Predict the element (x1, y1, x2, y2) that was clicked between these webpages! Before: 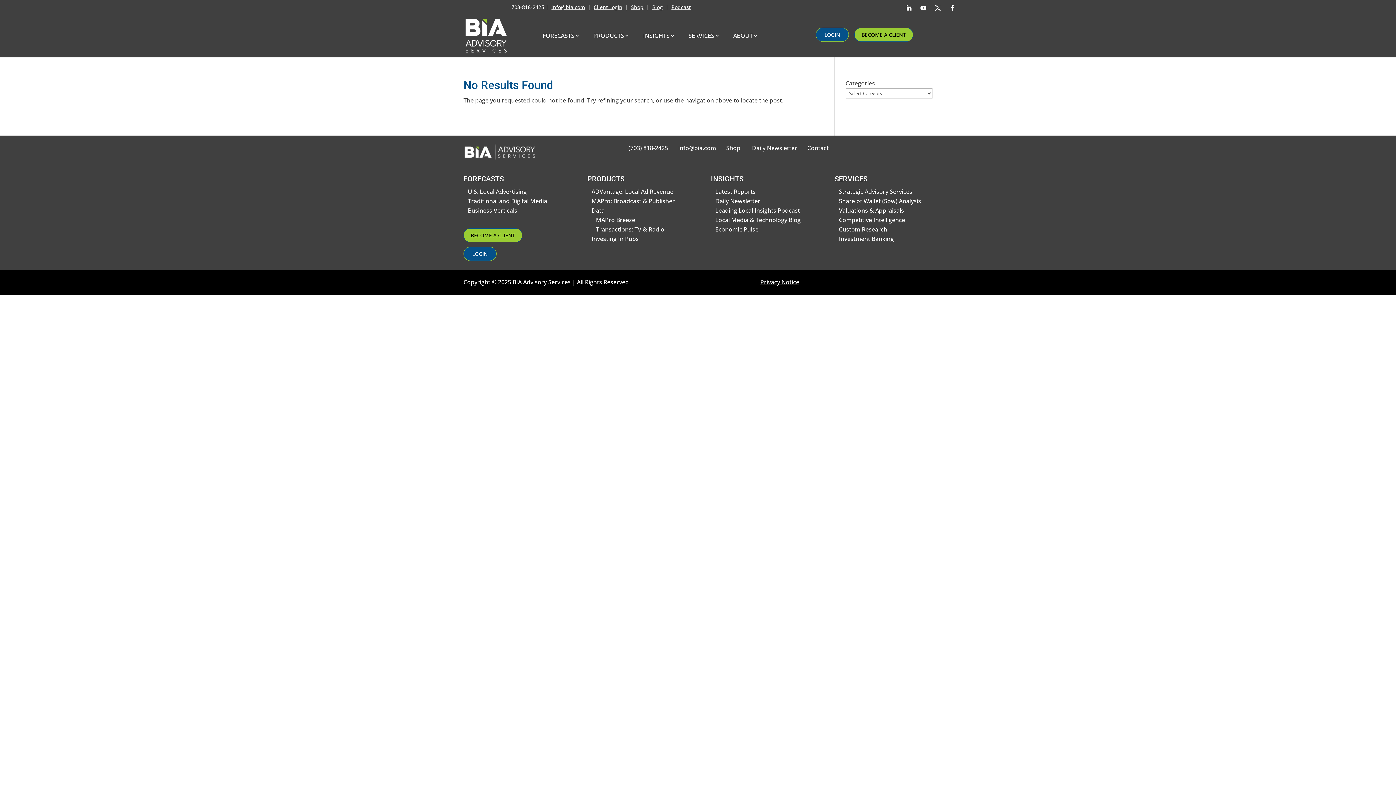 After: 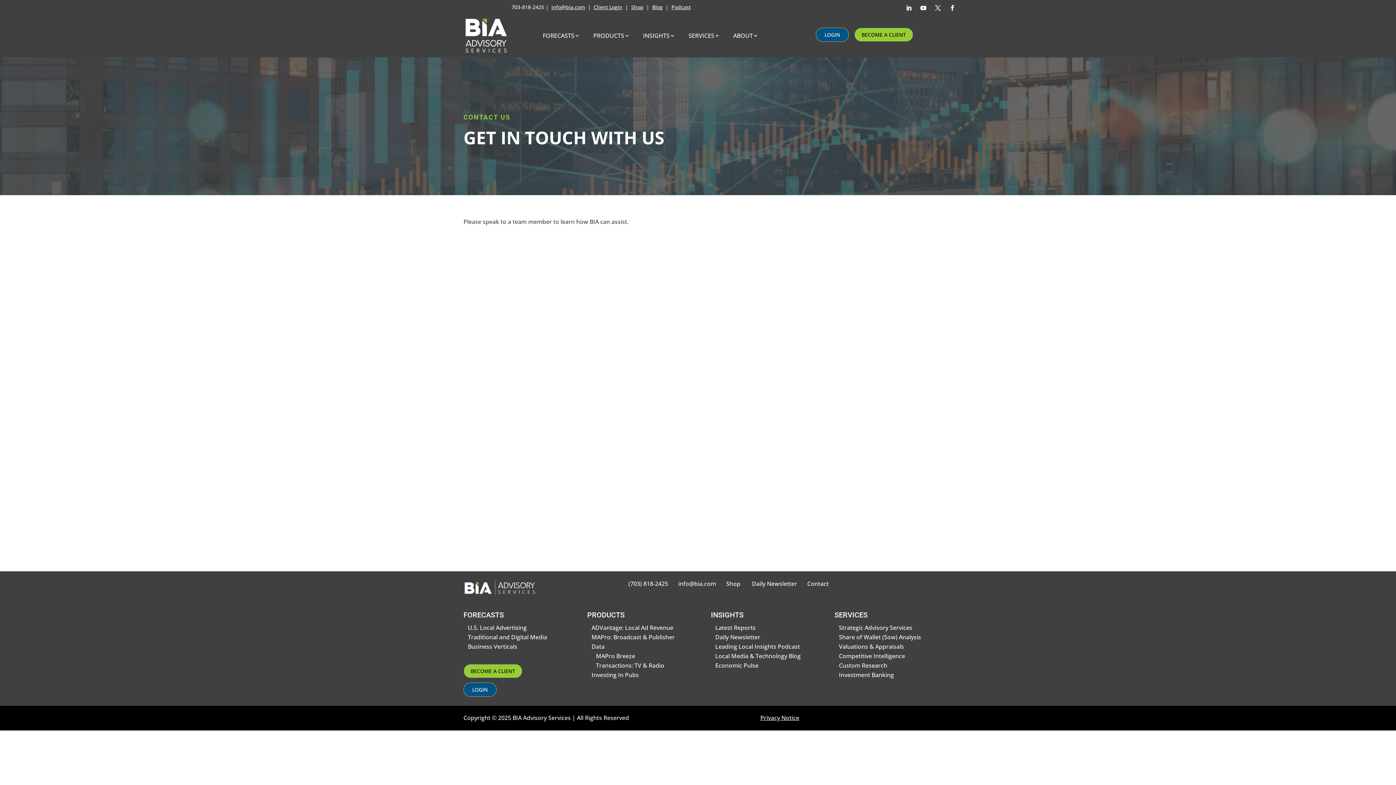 Action: bbox: (807, 143, 828, 151) label: Contact